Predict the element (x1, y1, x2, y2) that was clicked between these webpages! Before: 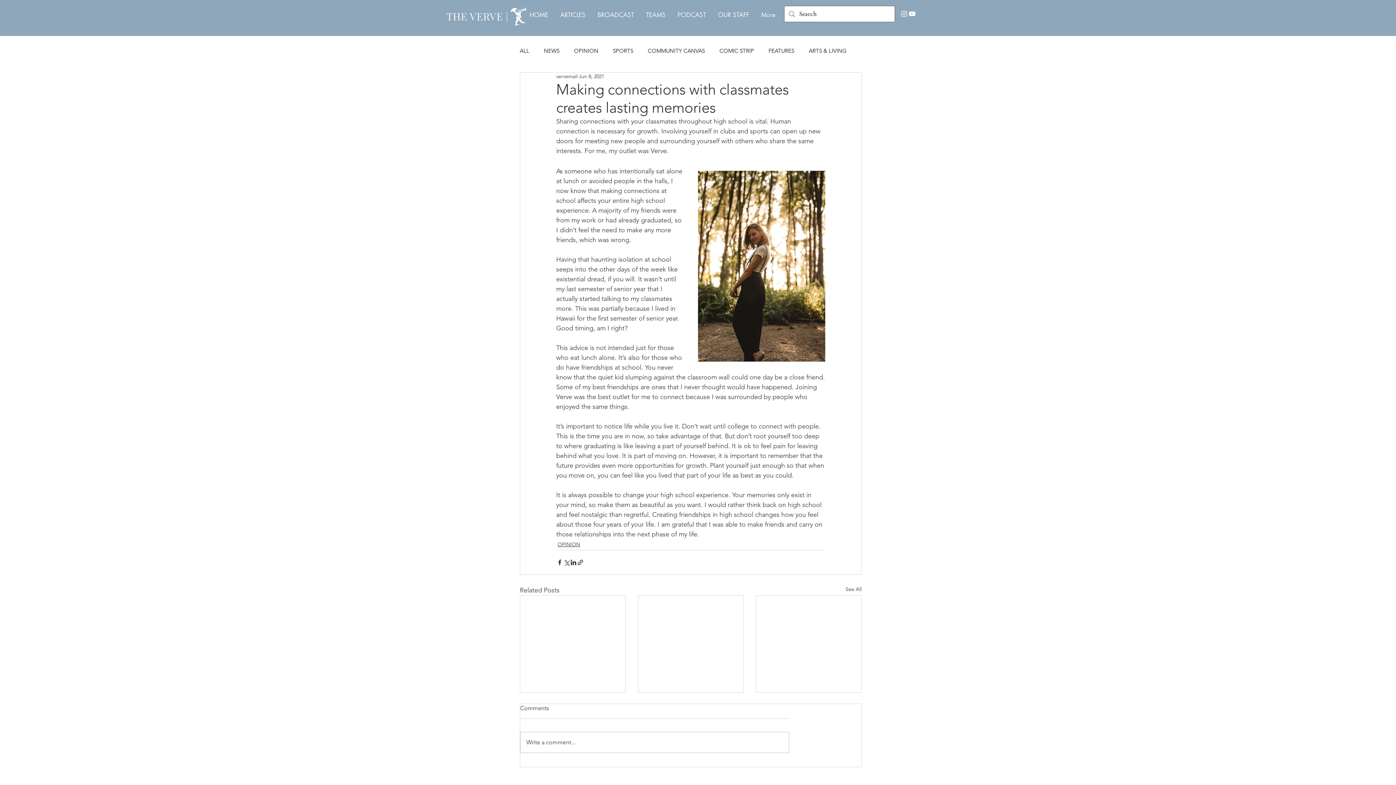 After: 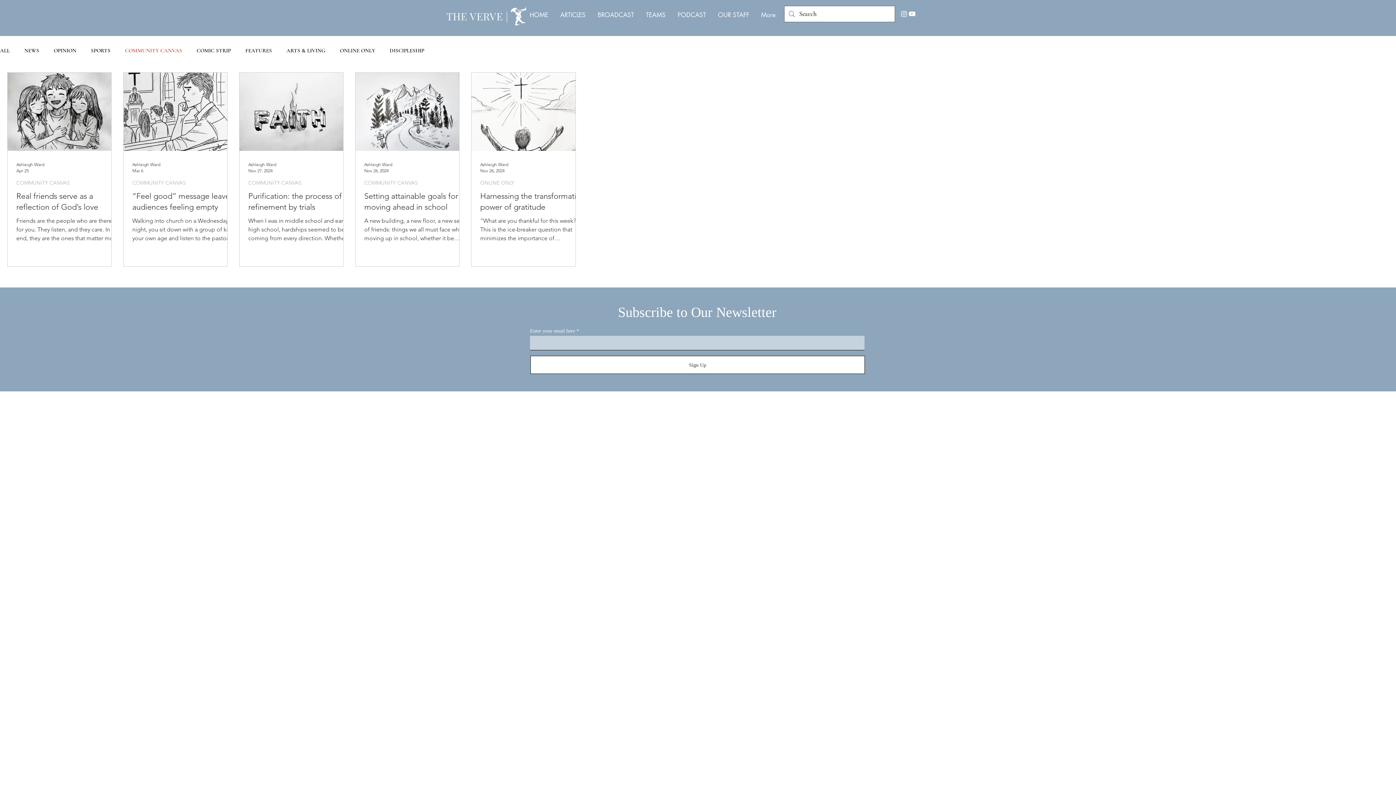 Action: label: COMMUNITY CANVAS bbox: (648, 46, 705, 54)